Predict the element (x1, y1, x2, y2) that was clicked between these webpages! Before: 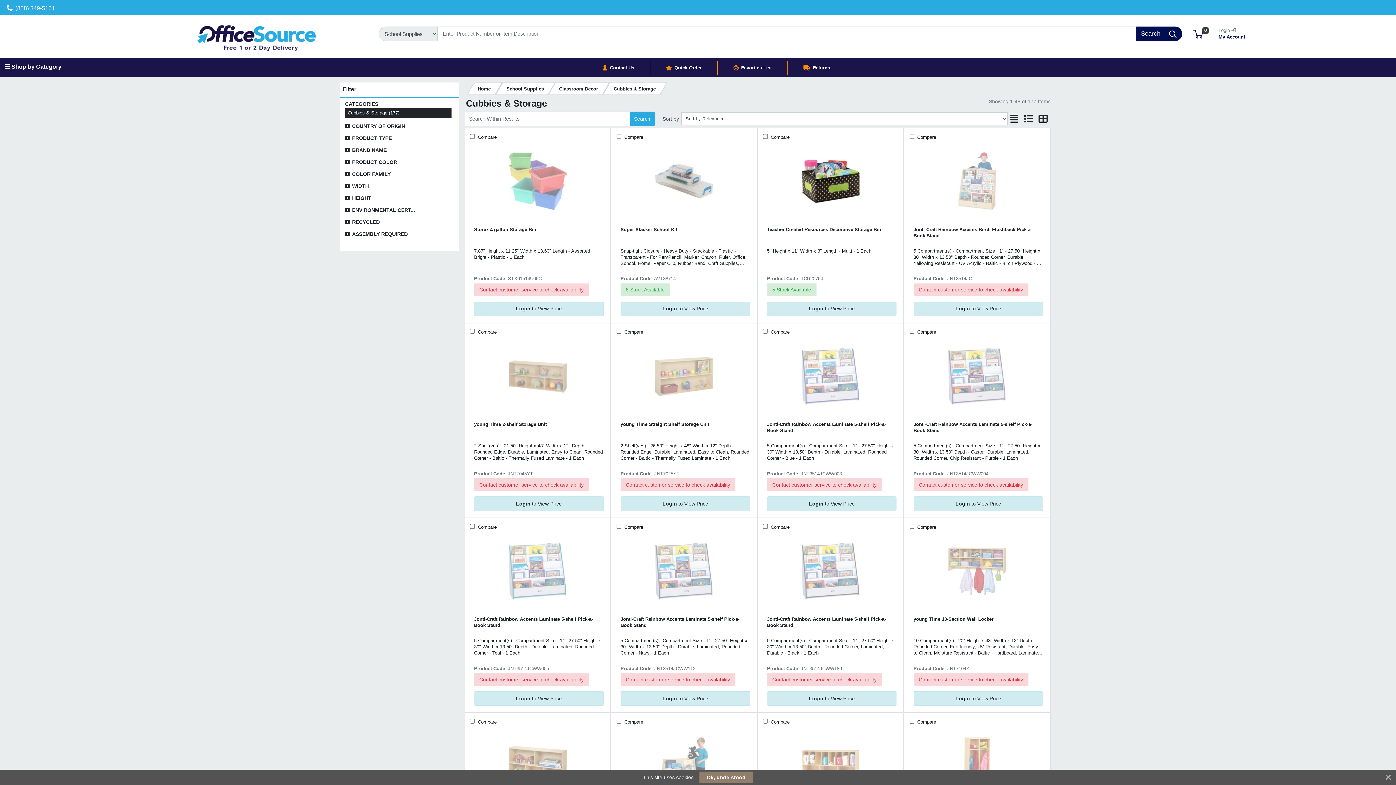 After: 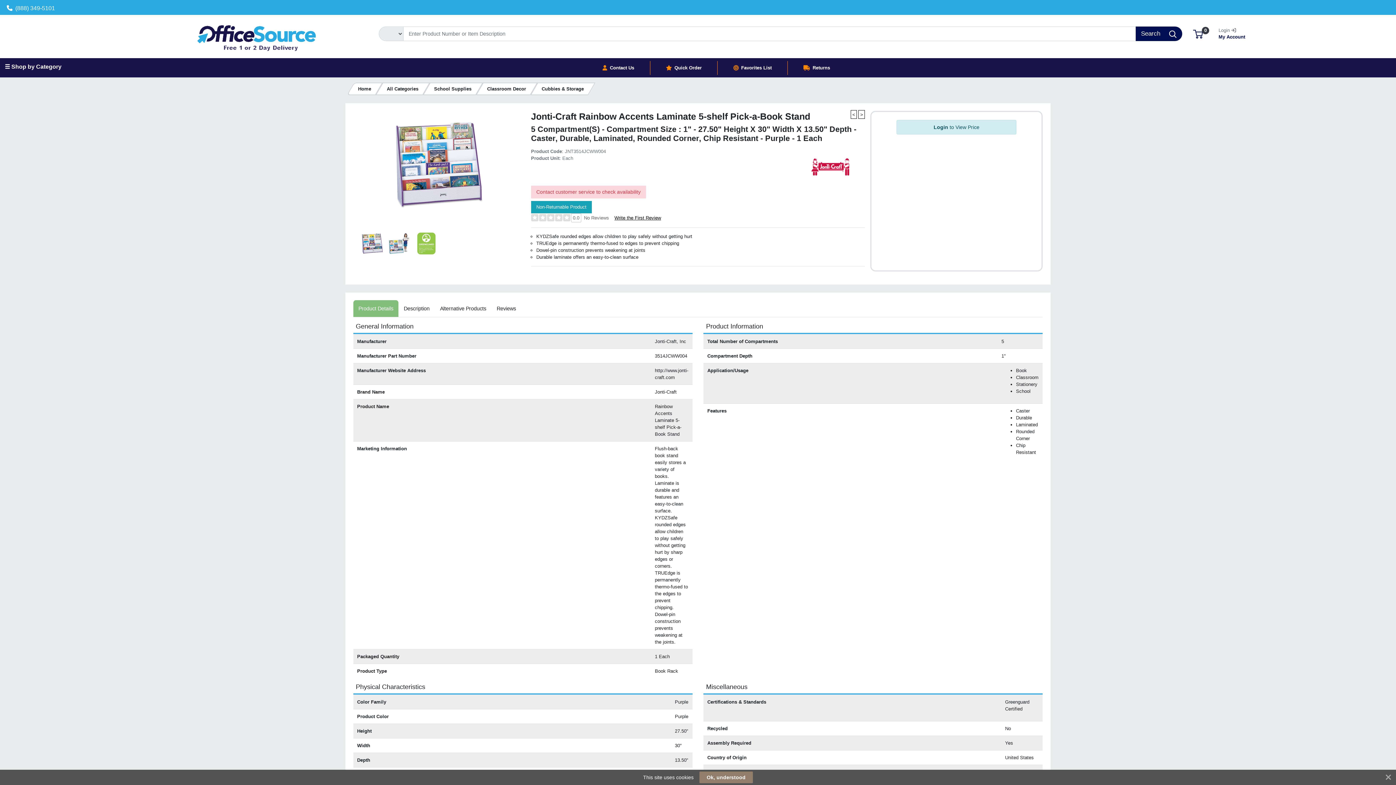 Action: bbox: (913, 421, 1043, 433) label: Jonti-Craft Rainbow Accents Laminate 5-shelf Pick-a-Book Stand